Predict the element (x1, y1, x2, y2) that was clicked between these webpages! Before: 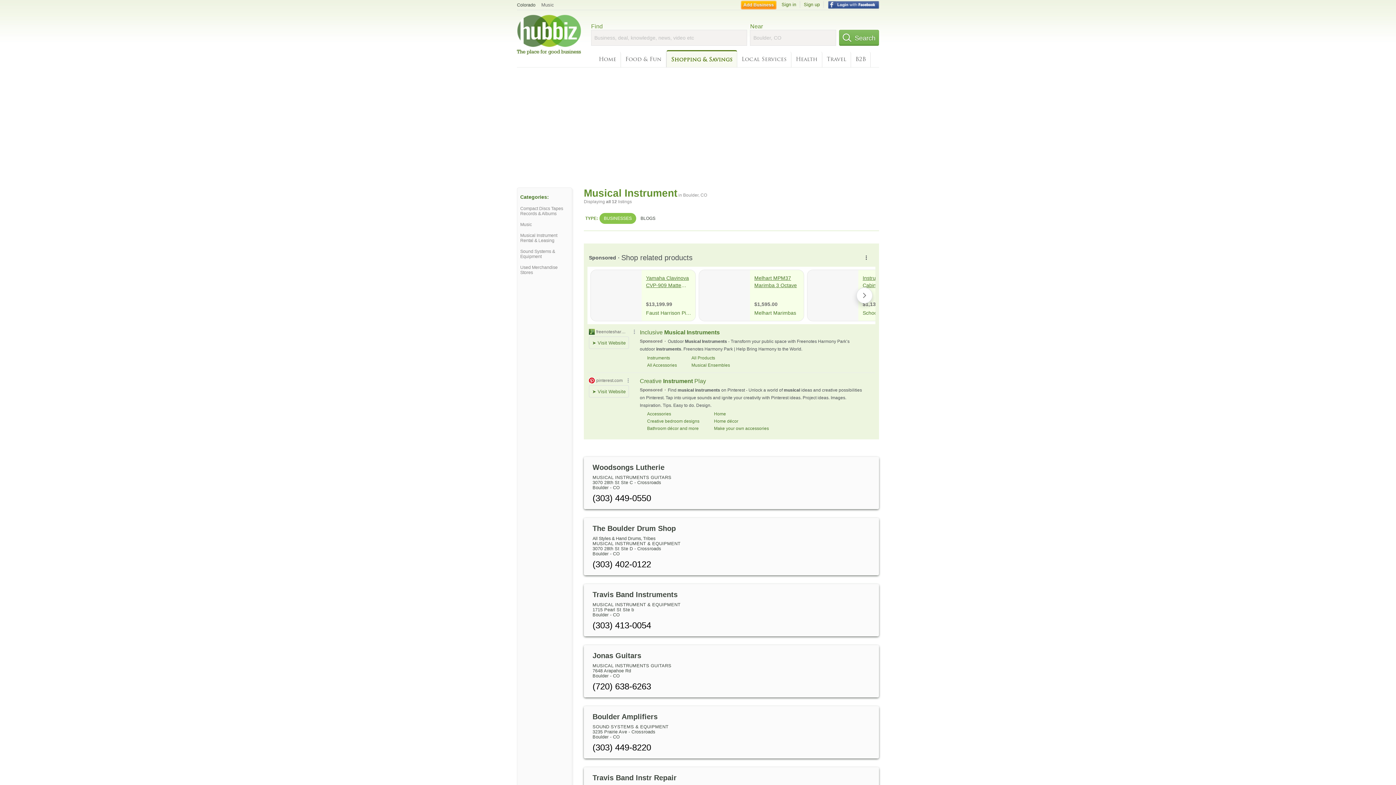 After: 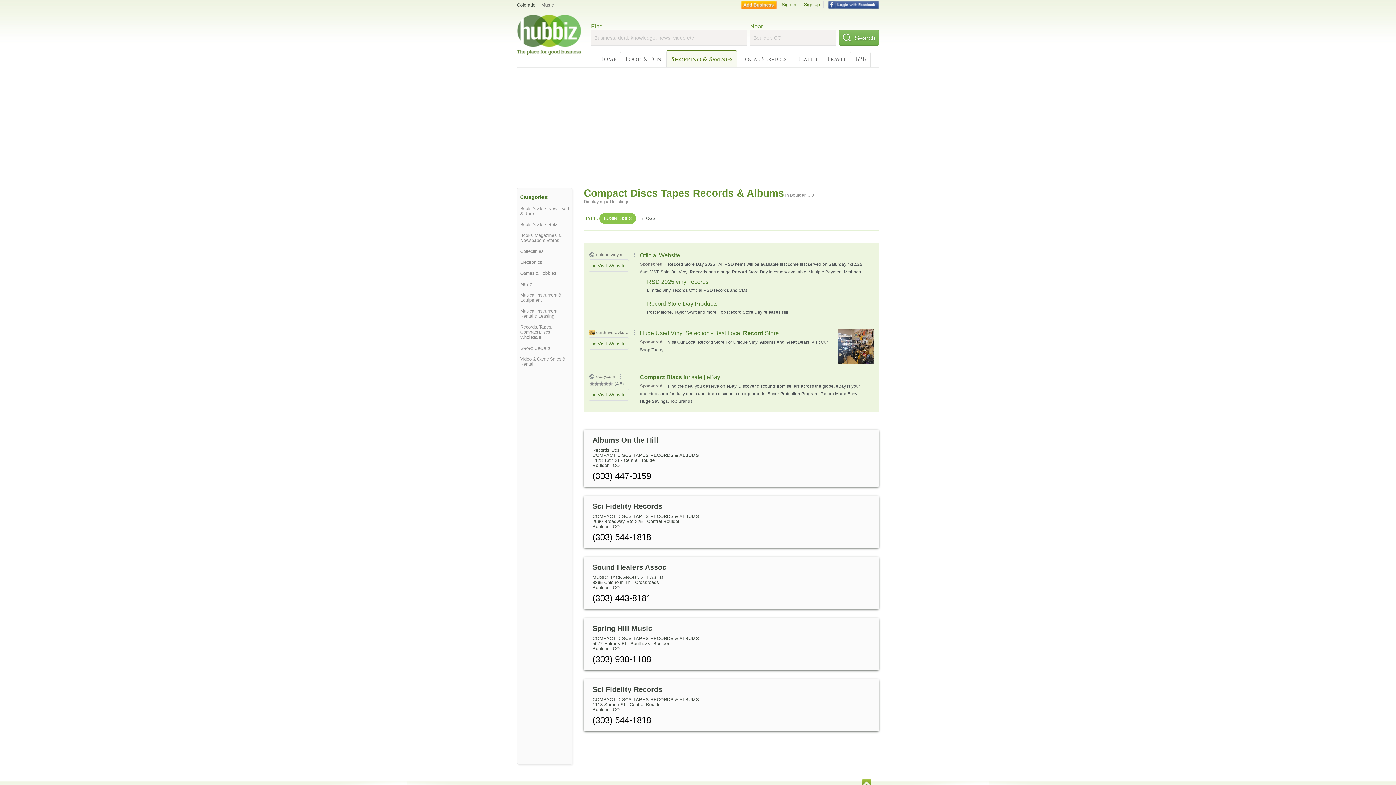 Action: bbox: (520, 206, 569, 216) label: Compact Discs Tapes Records & Albums